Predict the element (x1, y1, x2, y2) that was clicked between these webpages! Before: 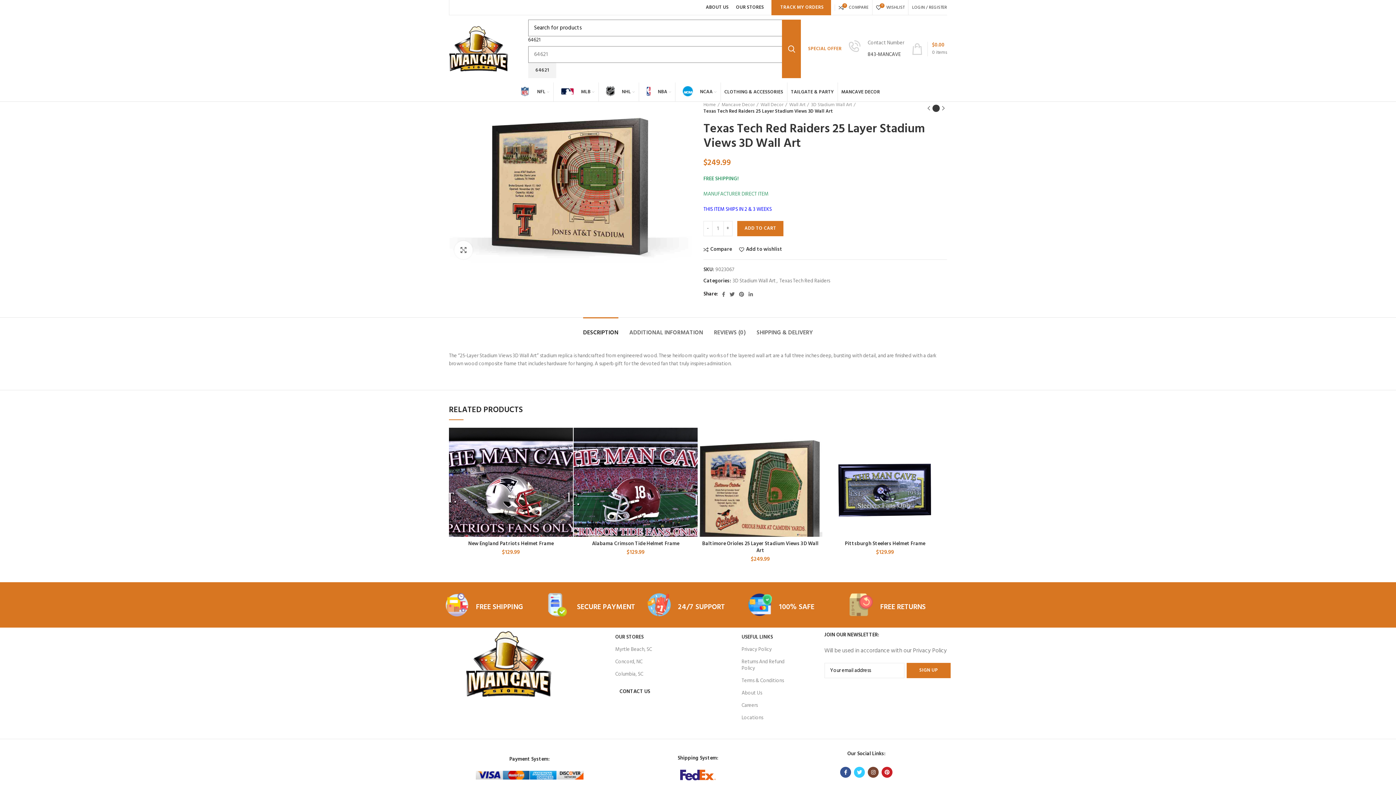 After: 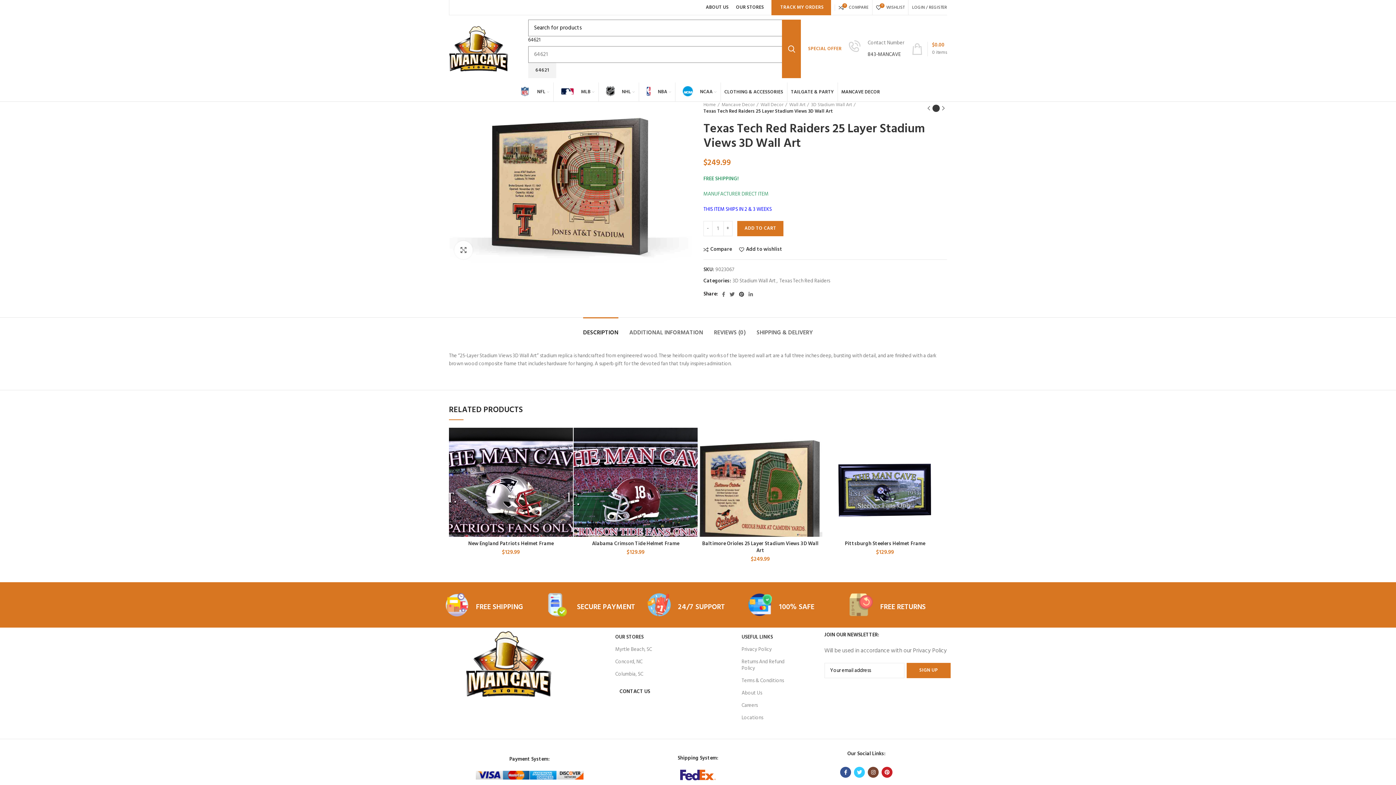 Action: bbox: (737, 289, 746, 299)